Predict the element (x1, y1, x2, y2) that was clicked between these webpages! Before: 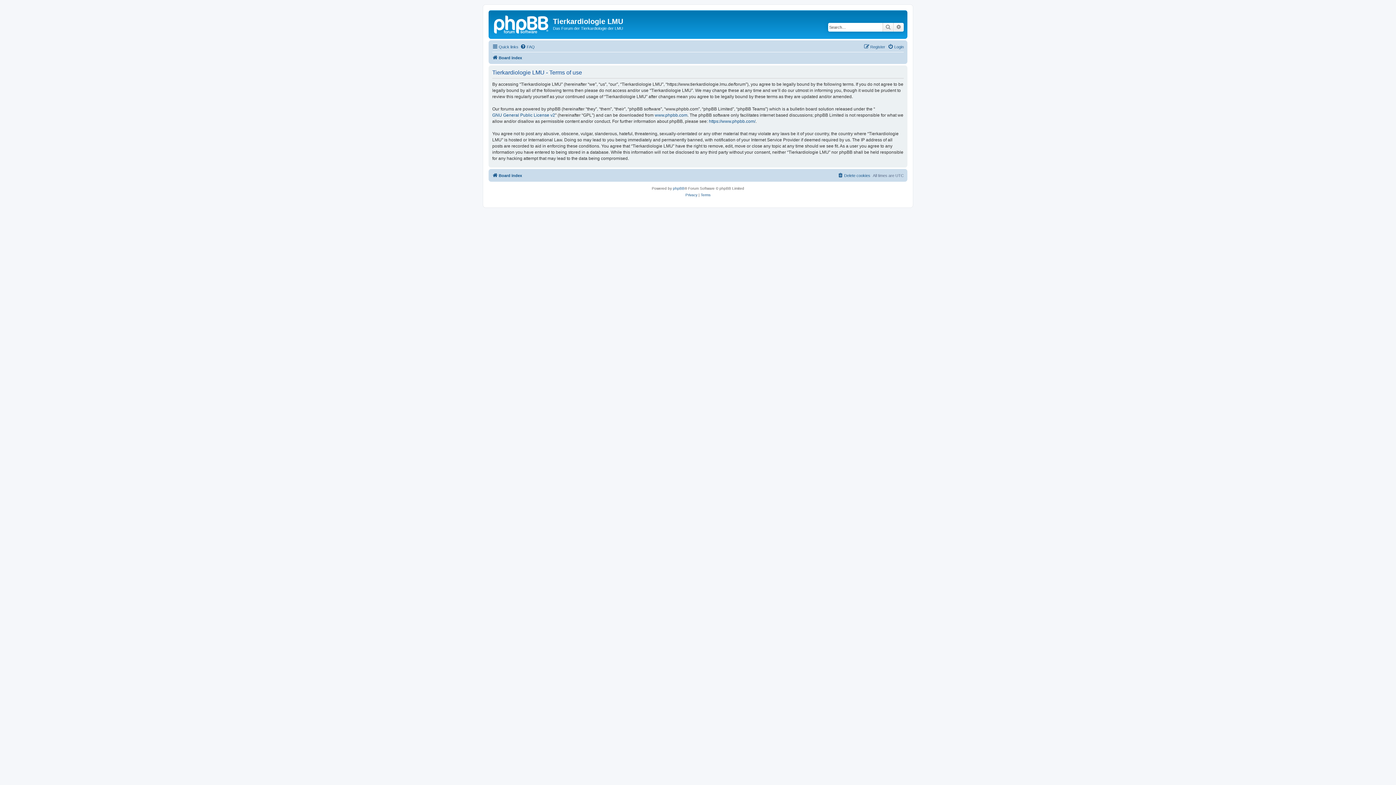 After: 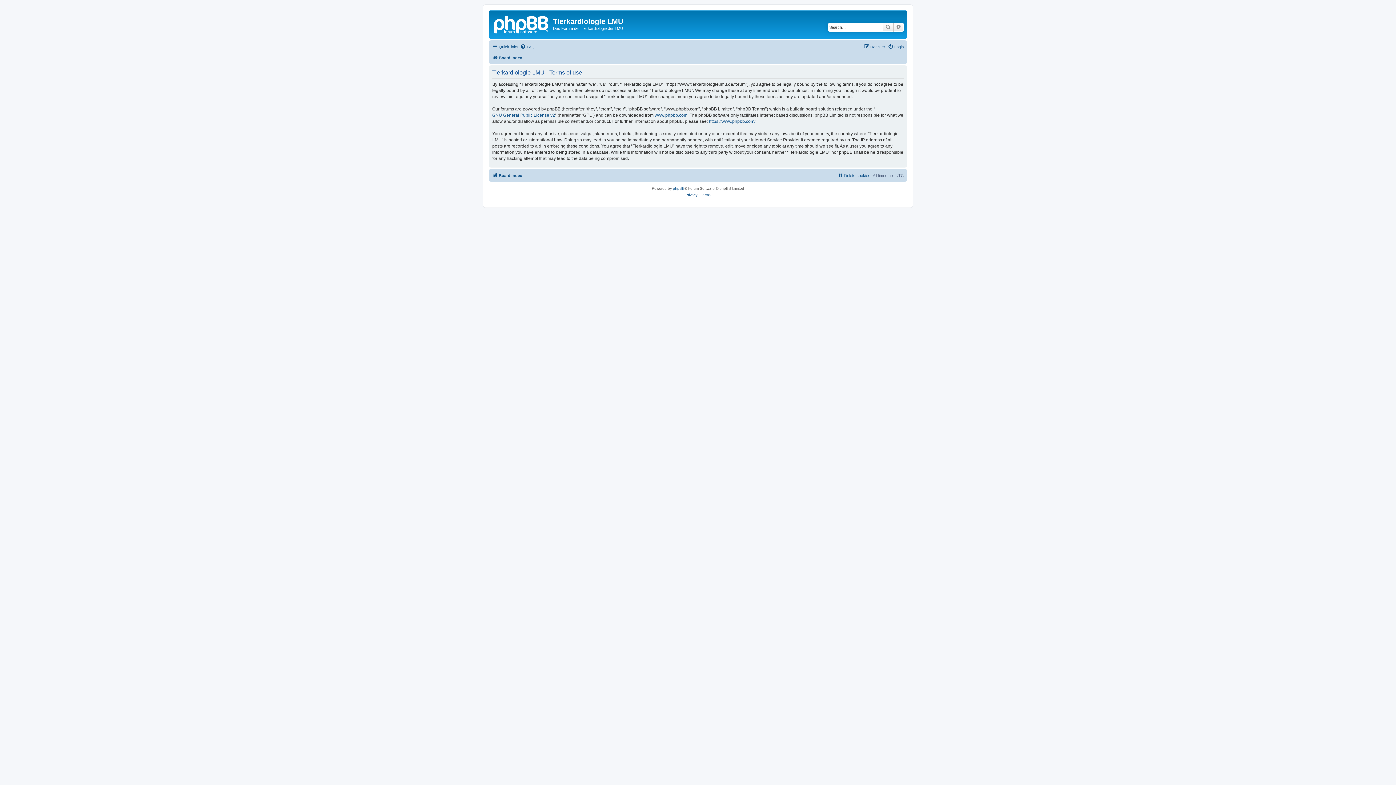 Action: label: Terms bbox: (700, 191, 710, 198)